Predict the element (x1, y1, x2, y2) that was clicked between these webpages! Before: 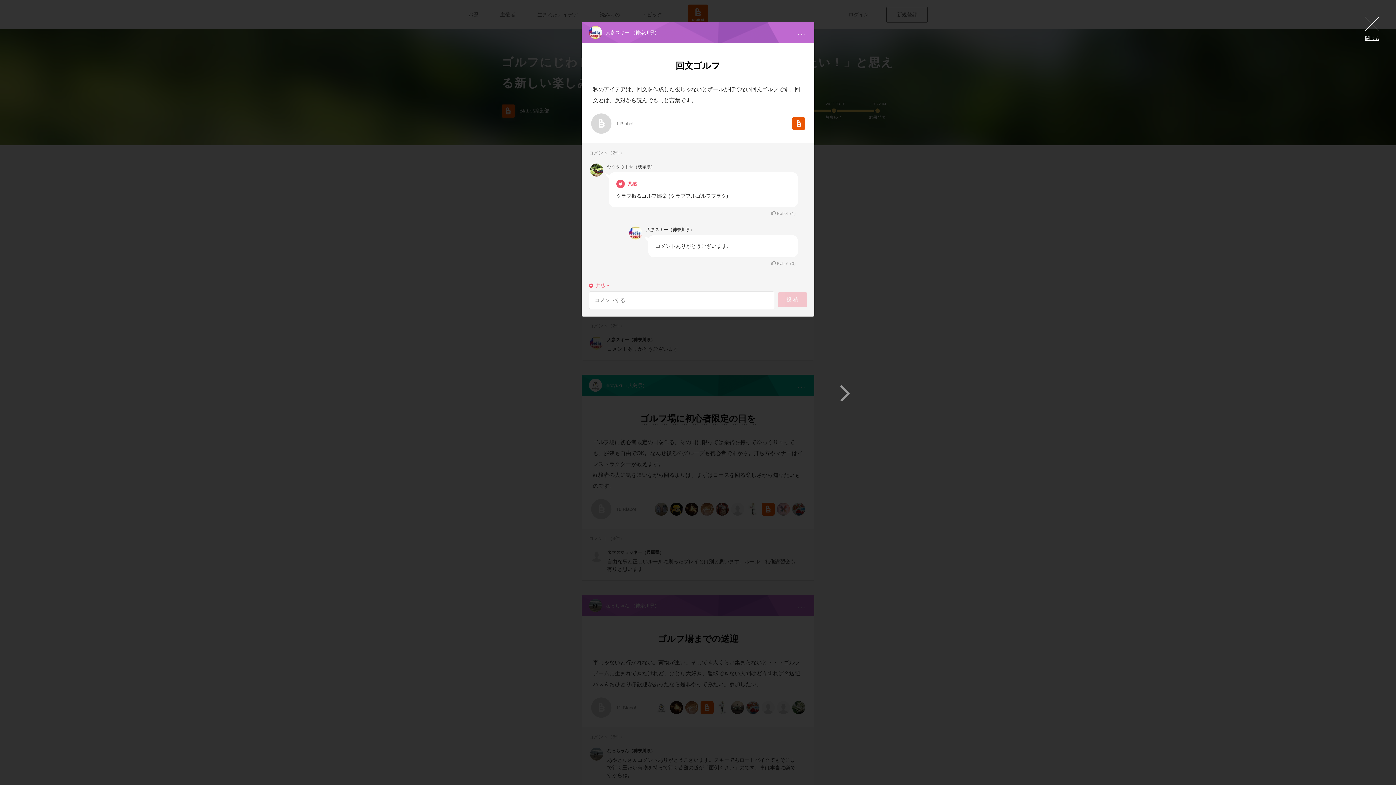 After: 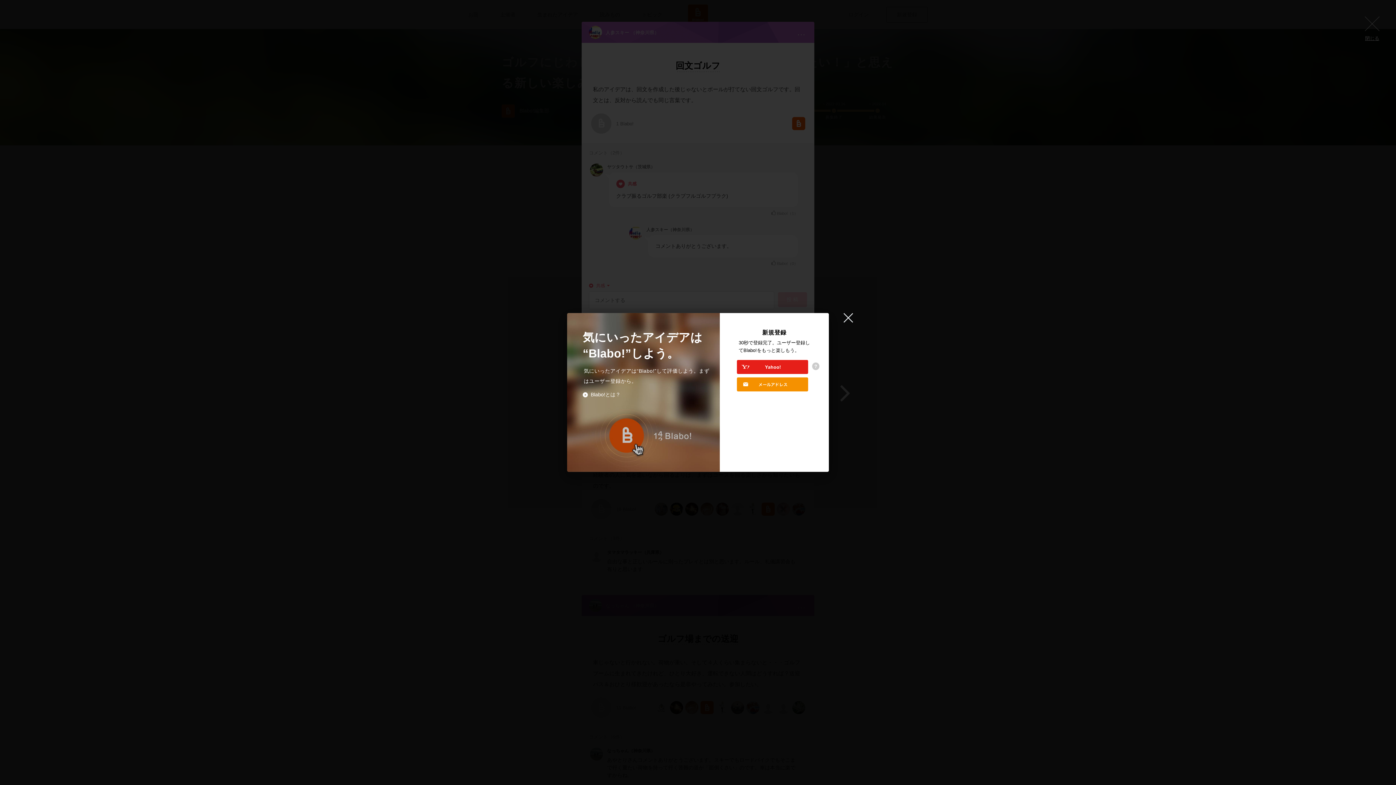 Action: bbox: (771, 260, 798, 266) label:  Blabo!（0）